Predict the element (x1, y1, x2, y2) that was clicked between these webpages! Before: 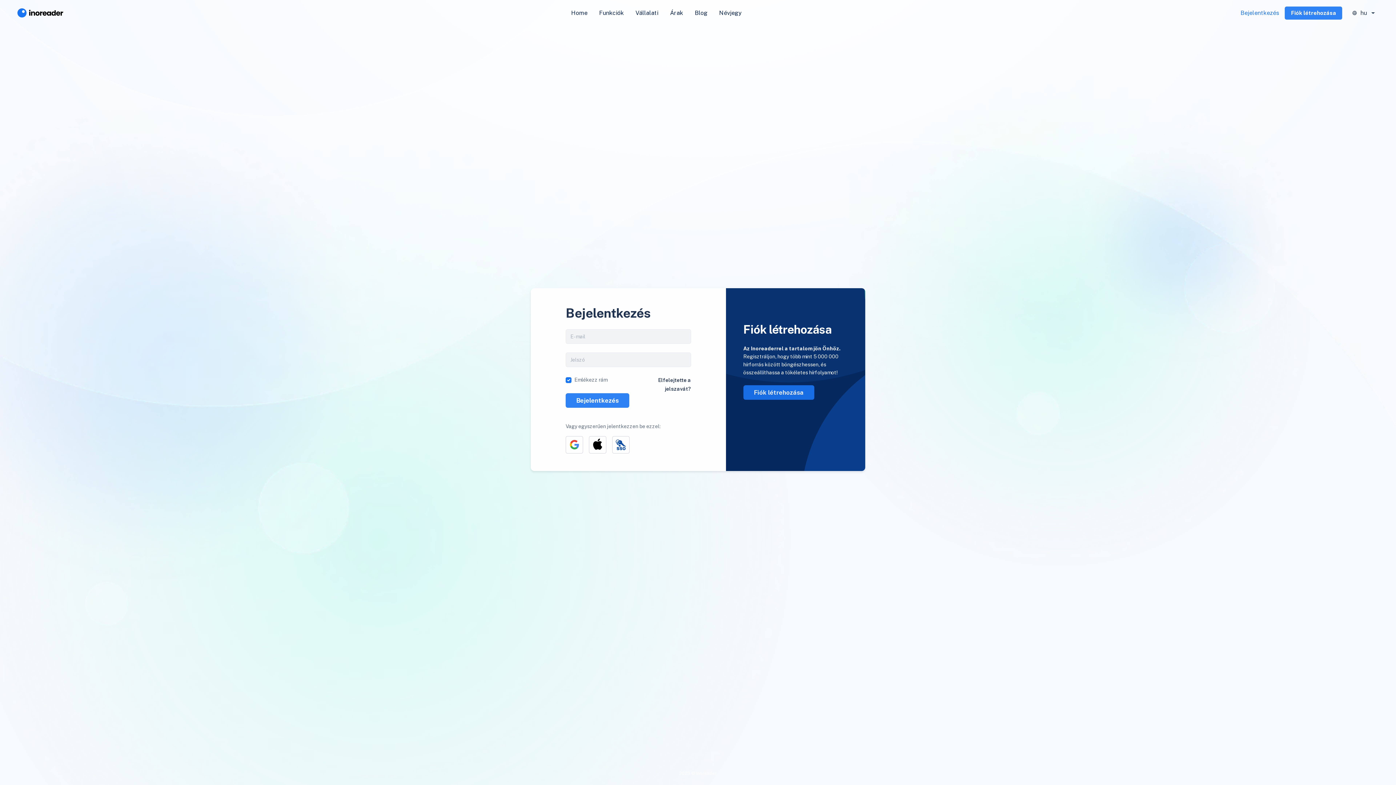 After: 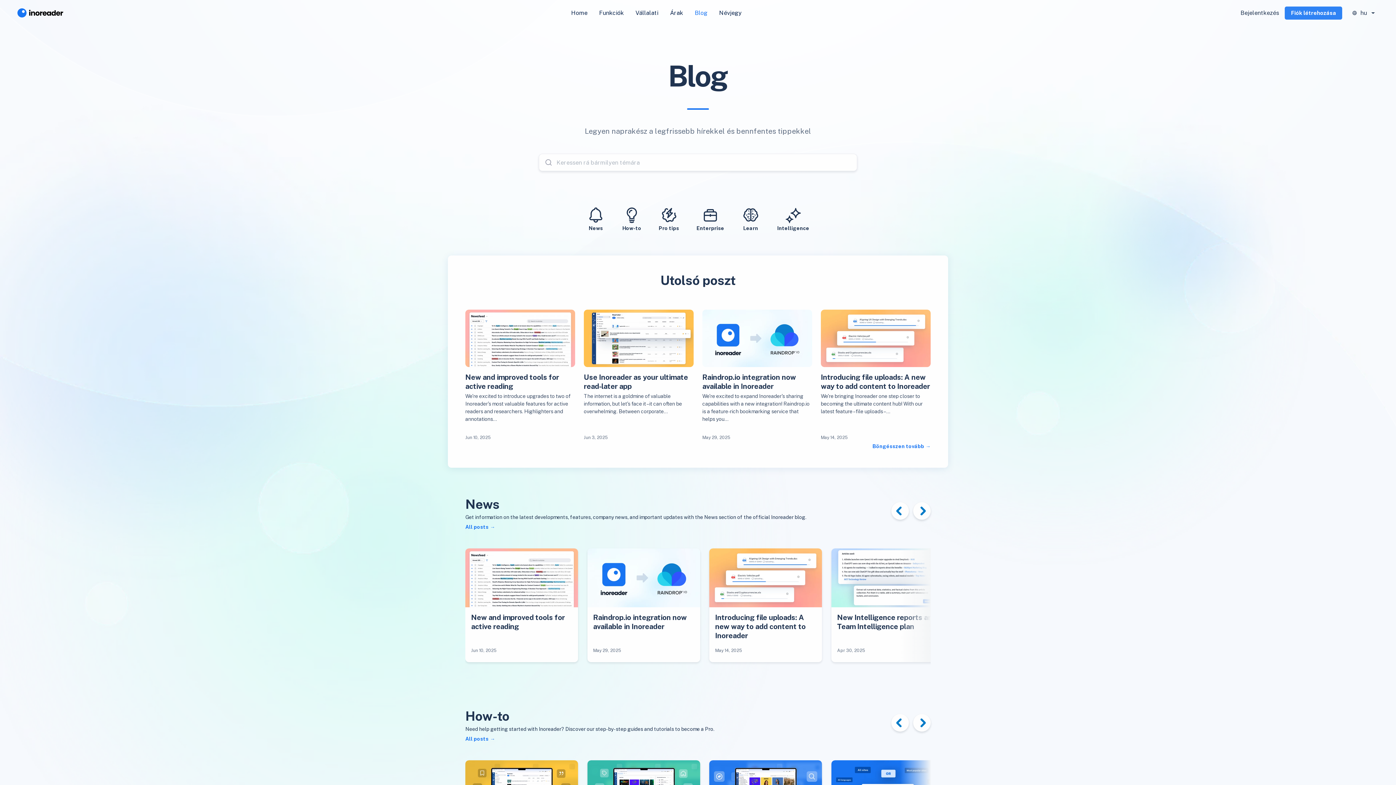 Action: bbox: (689, 5, 713, 20) label: Blog